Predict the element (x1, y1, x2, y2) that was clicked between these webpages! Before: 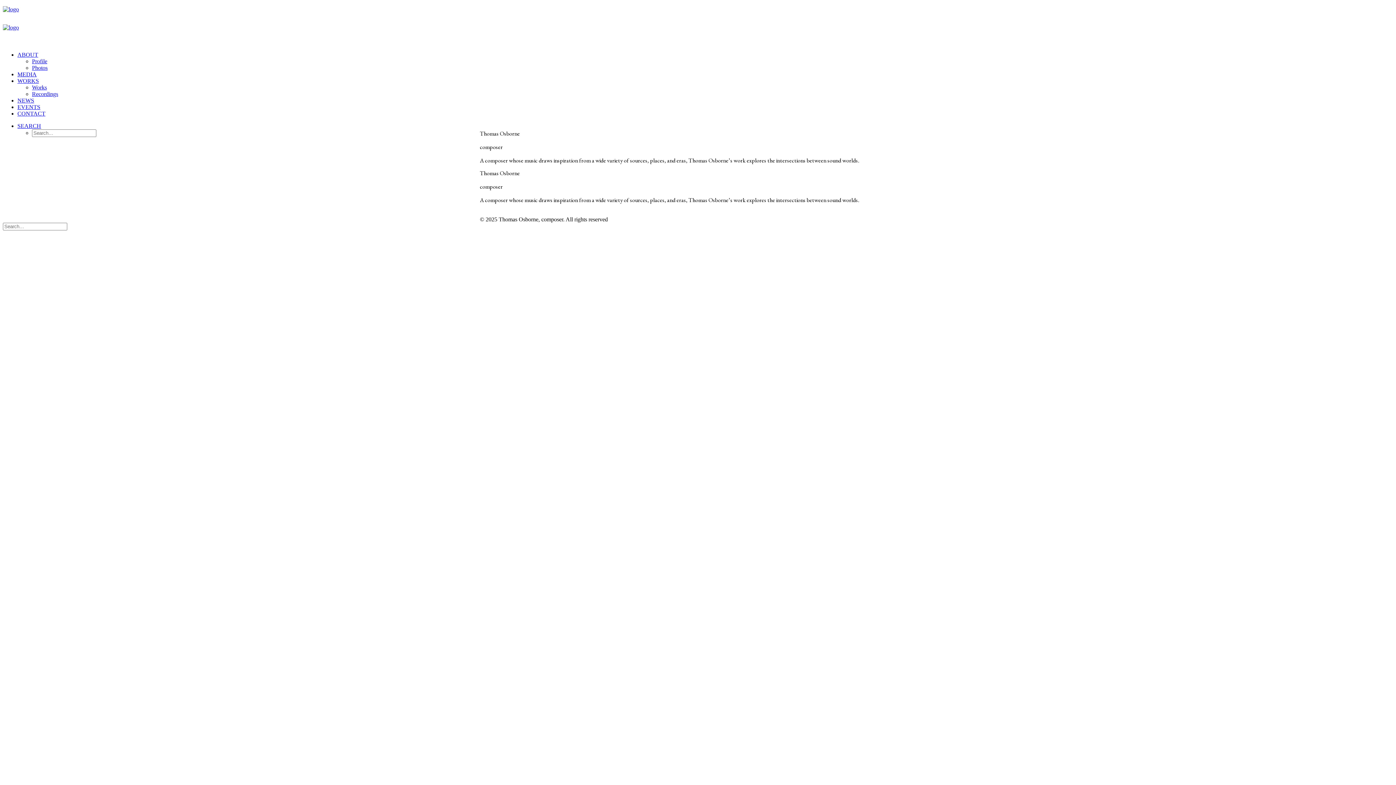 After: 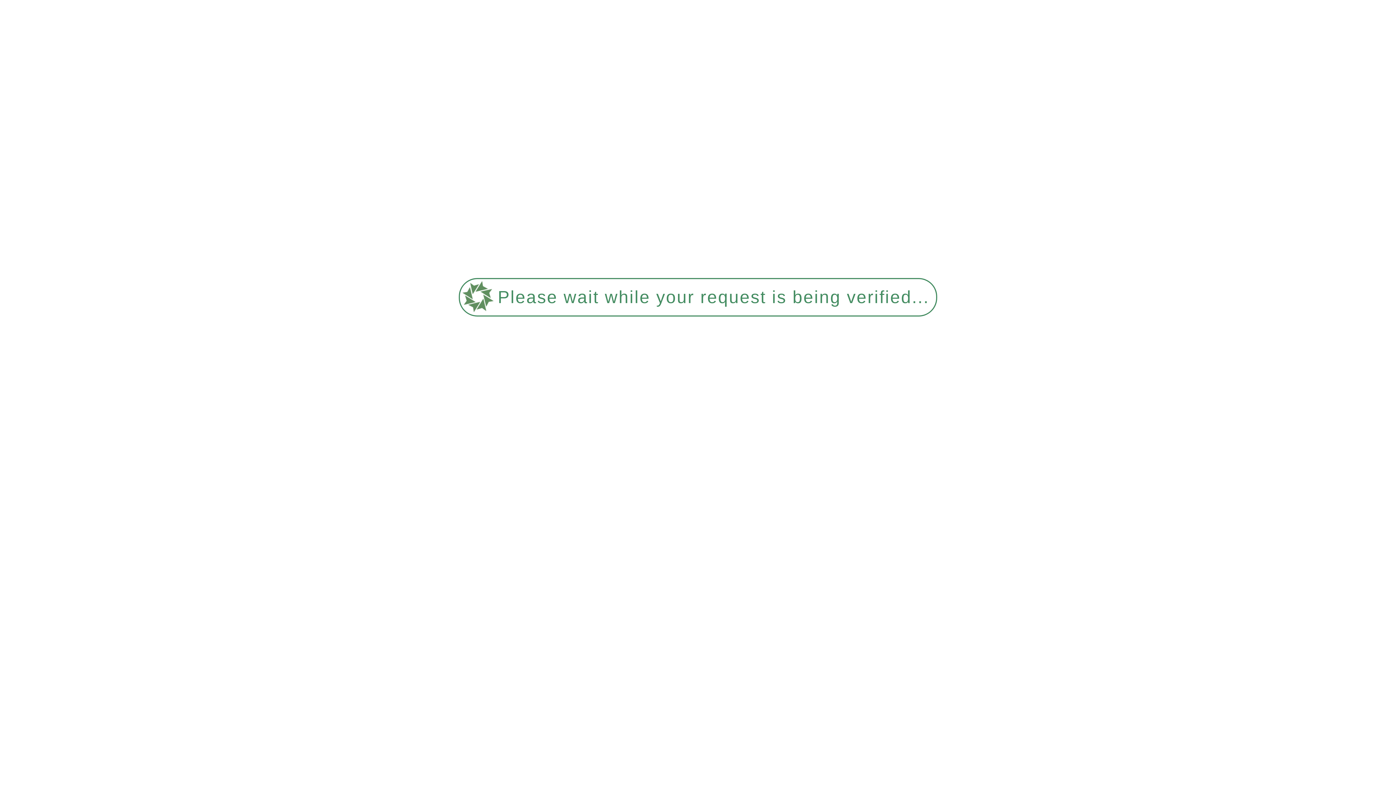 Action: bbox: (32, 58, 47, 64) label: Profile